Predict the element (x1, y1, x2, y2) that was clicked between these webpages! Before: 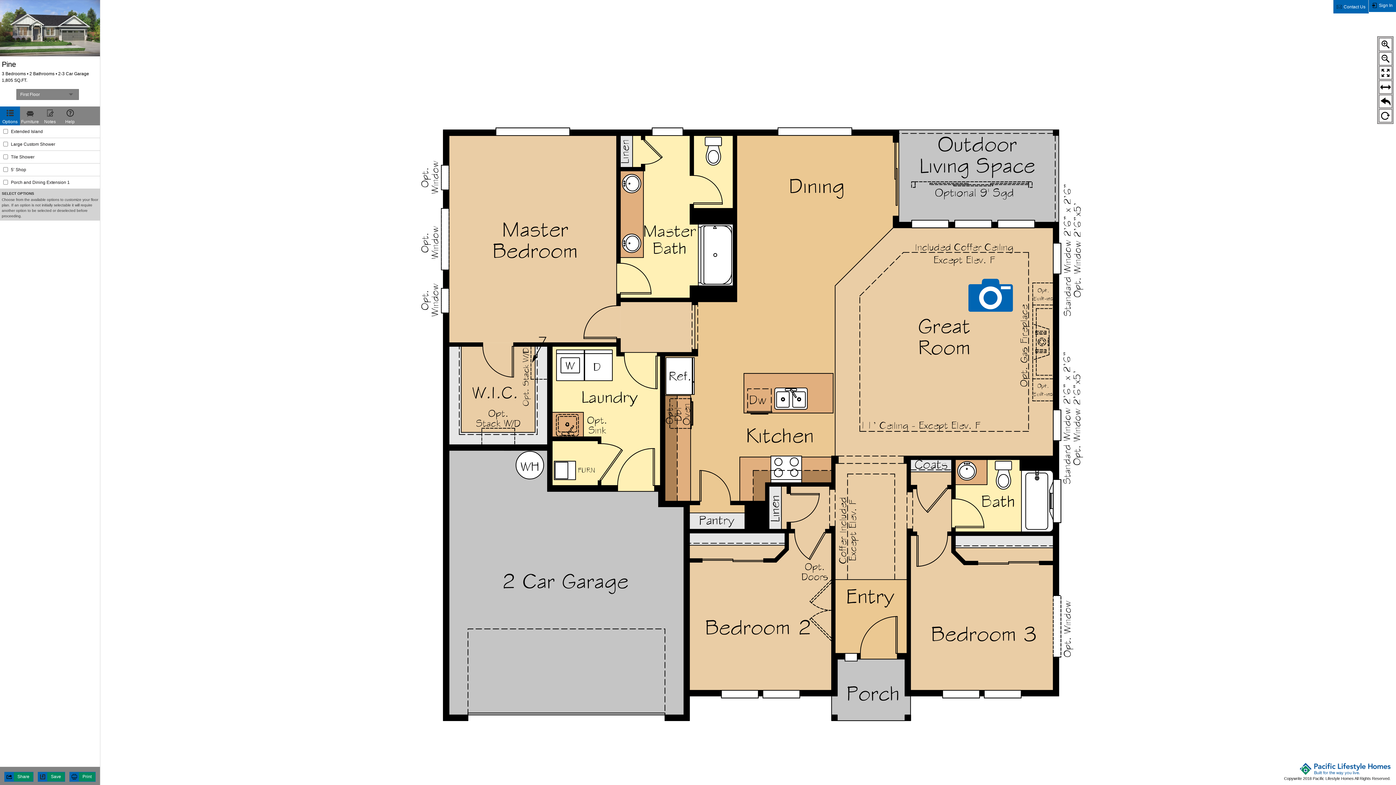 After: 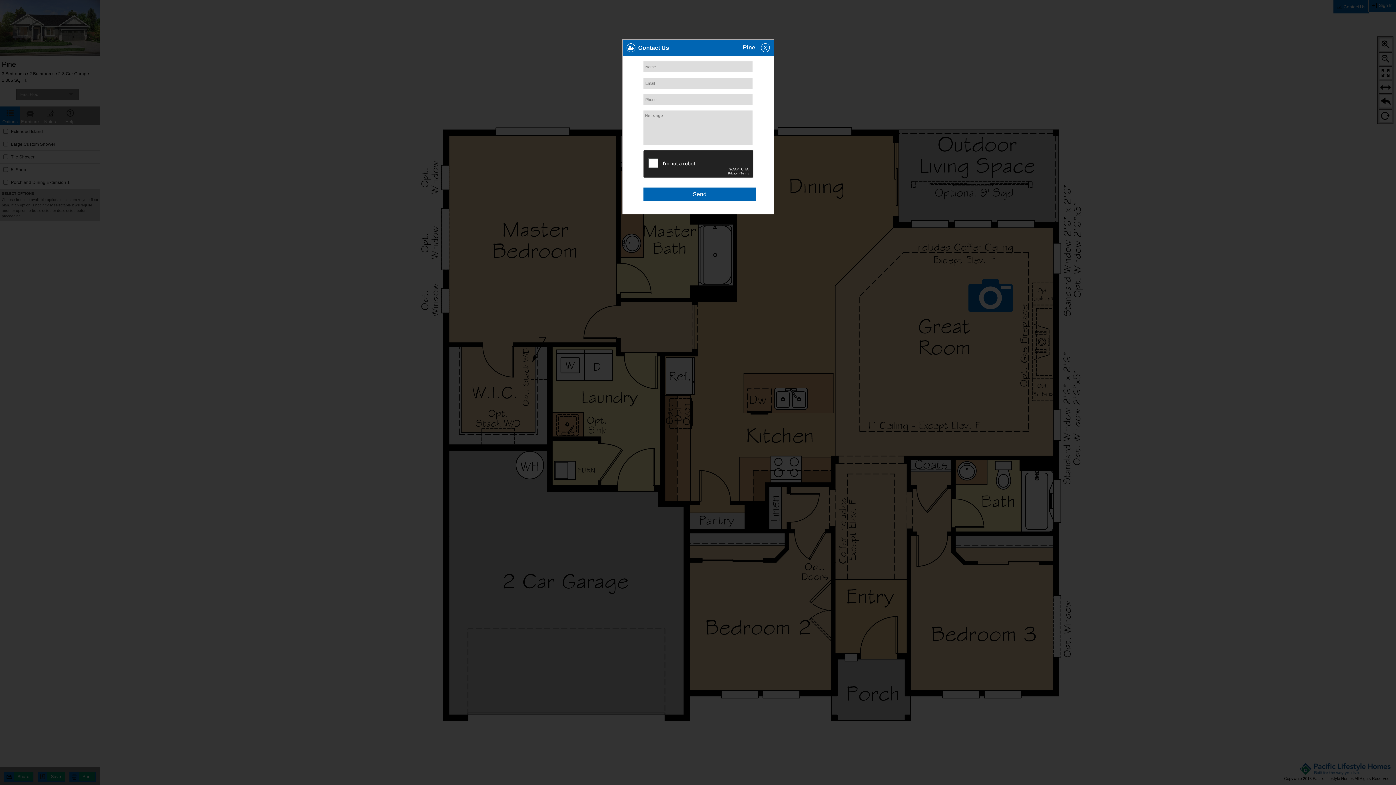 Action: label:  Contact Us bbox: (1335, 1, 1367, 11)